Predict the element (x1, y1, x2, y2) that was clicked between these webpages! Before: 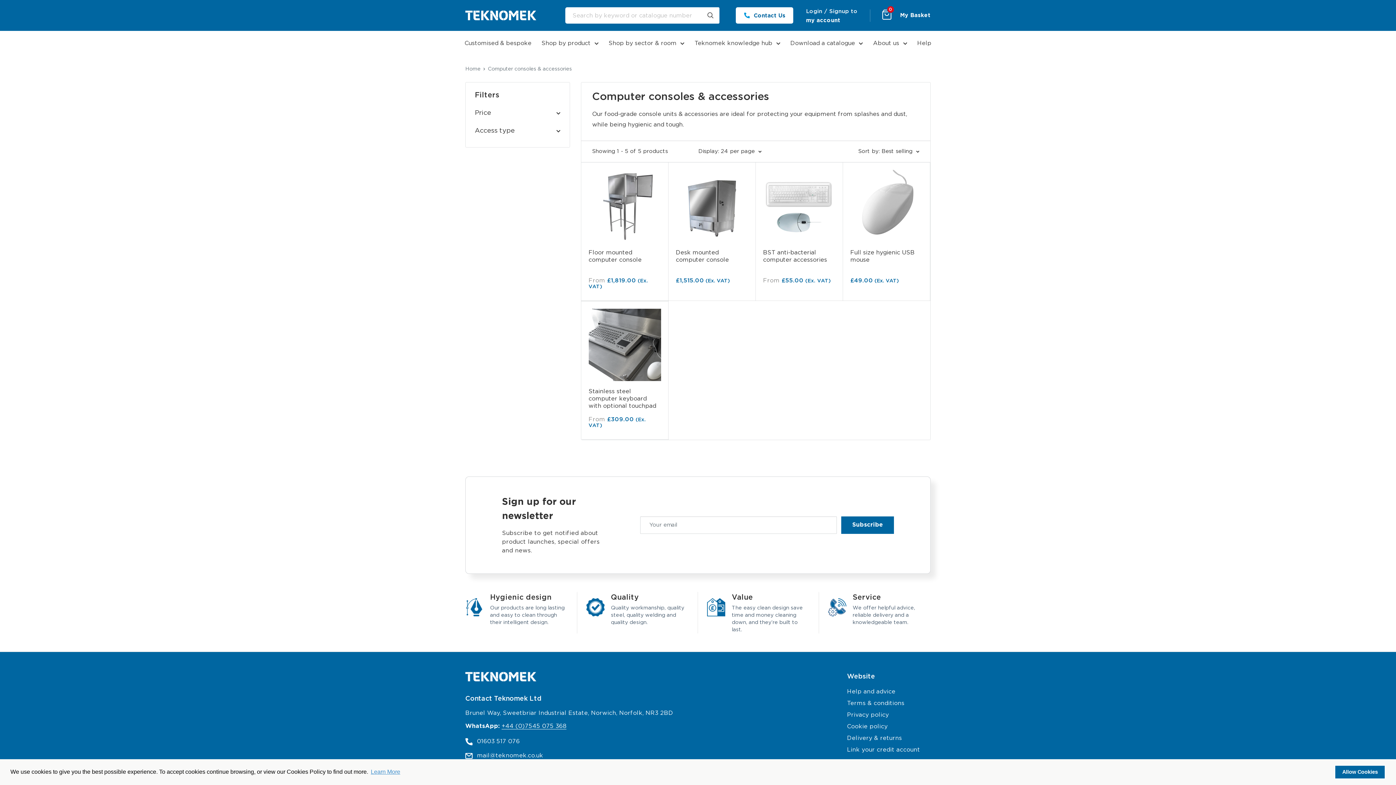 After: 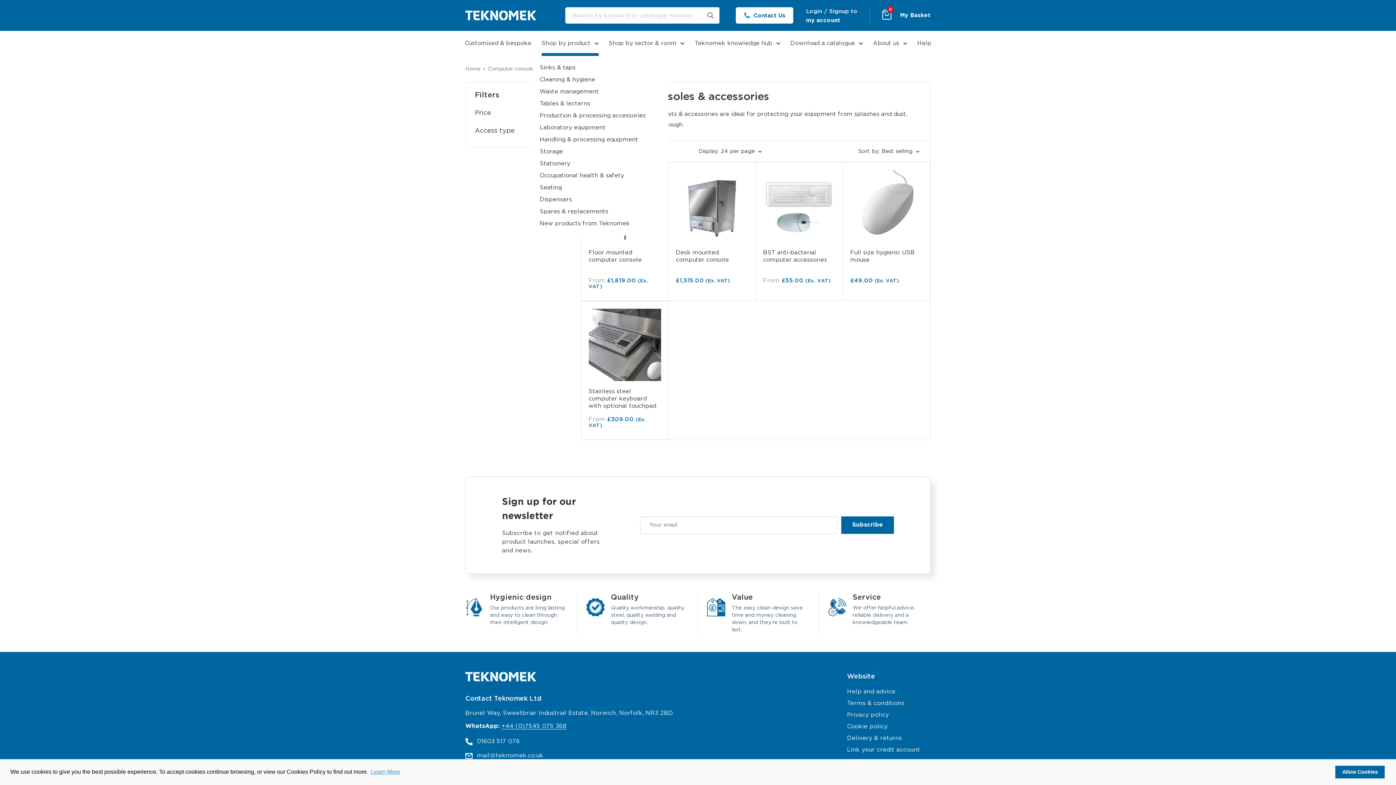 Action: label: Shop by product bbox: (538, 30, 602, 56)